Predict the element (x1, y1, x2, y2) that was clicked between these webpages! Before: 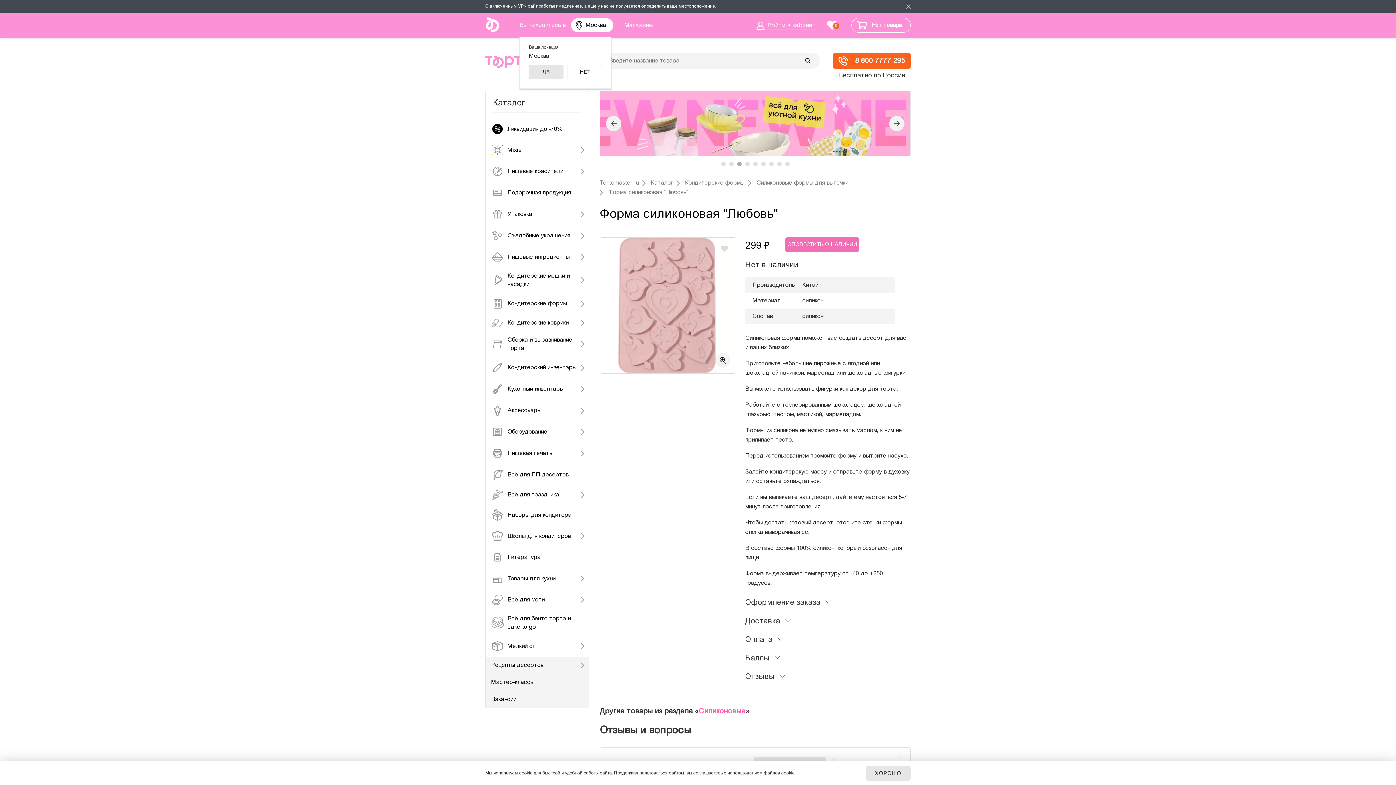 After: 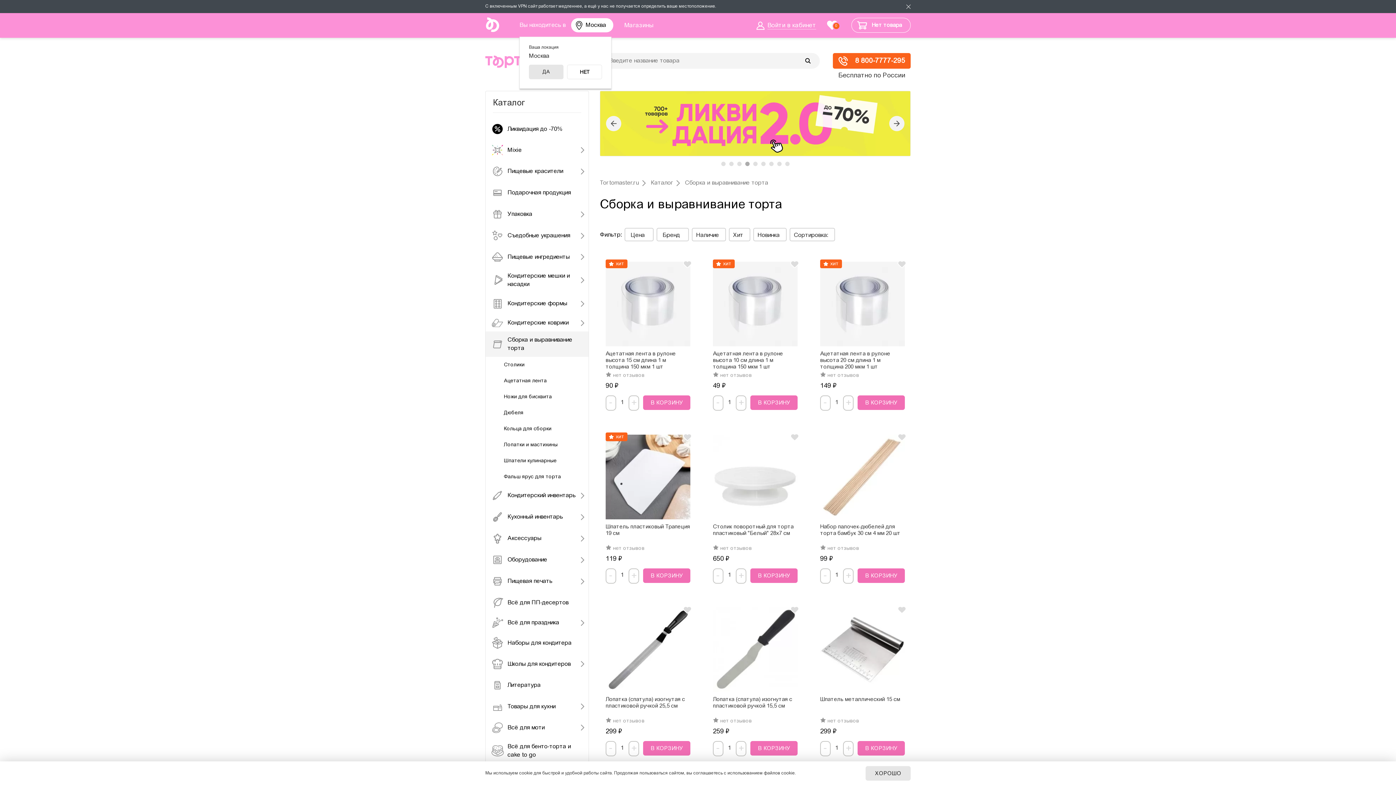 Action: label: Сборка и выравнивание торта bbox: (485, 331, 588, 357)